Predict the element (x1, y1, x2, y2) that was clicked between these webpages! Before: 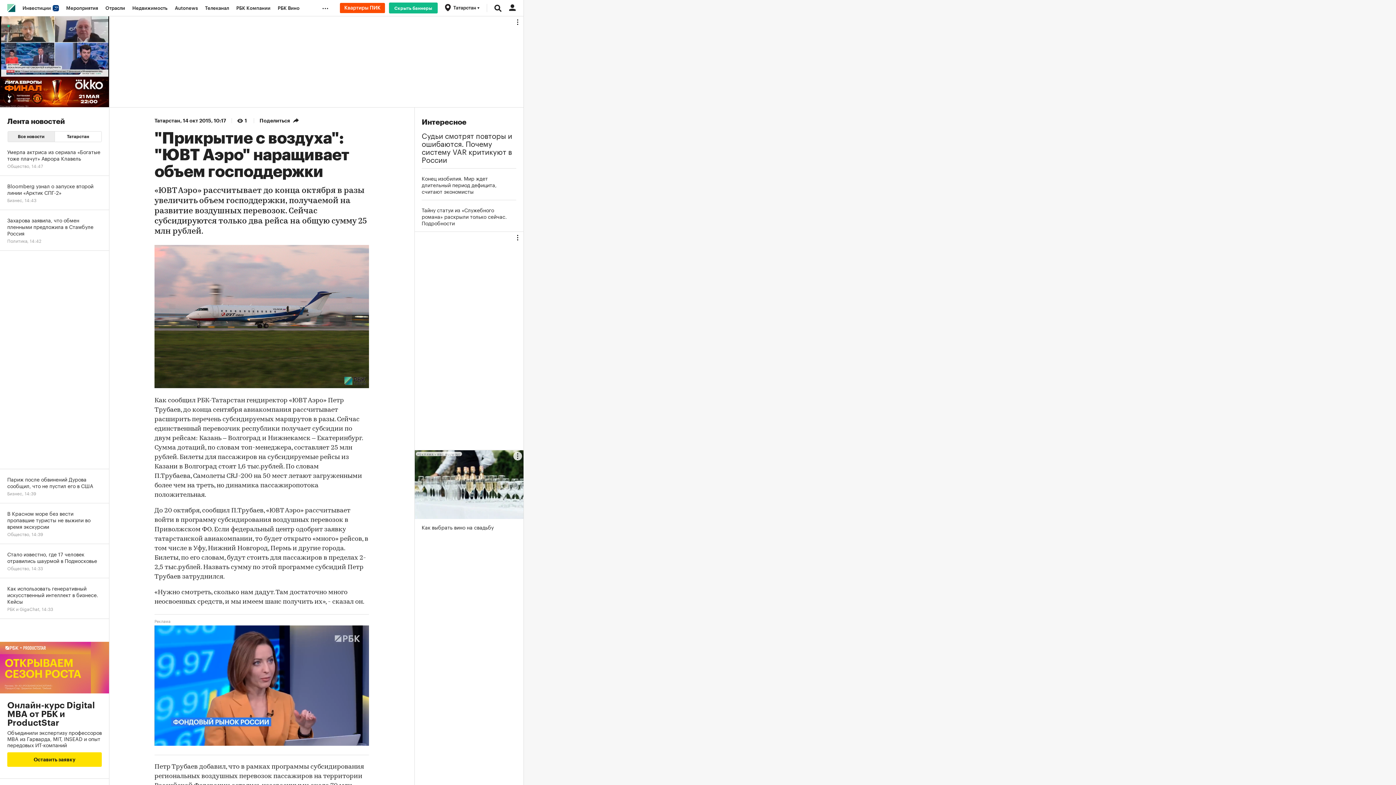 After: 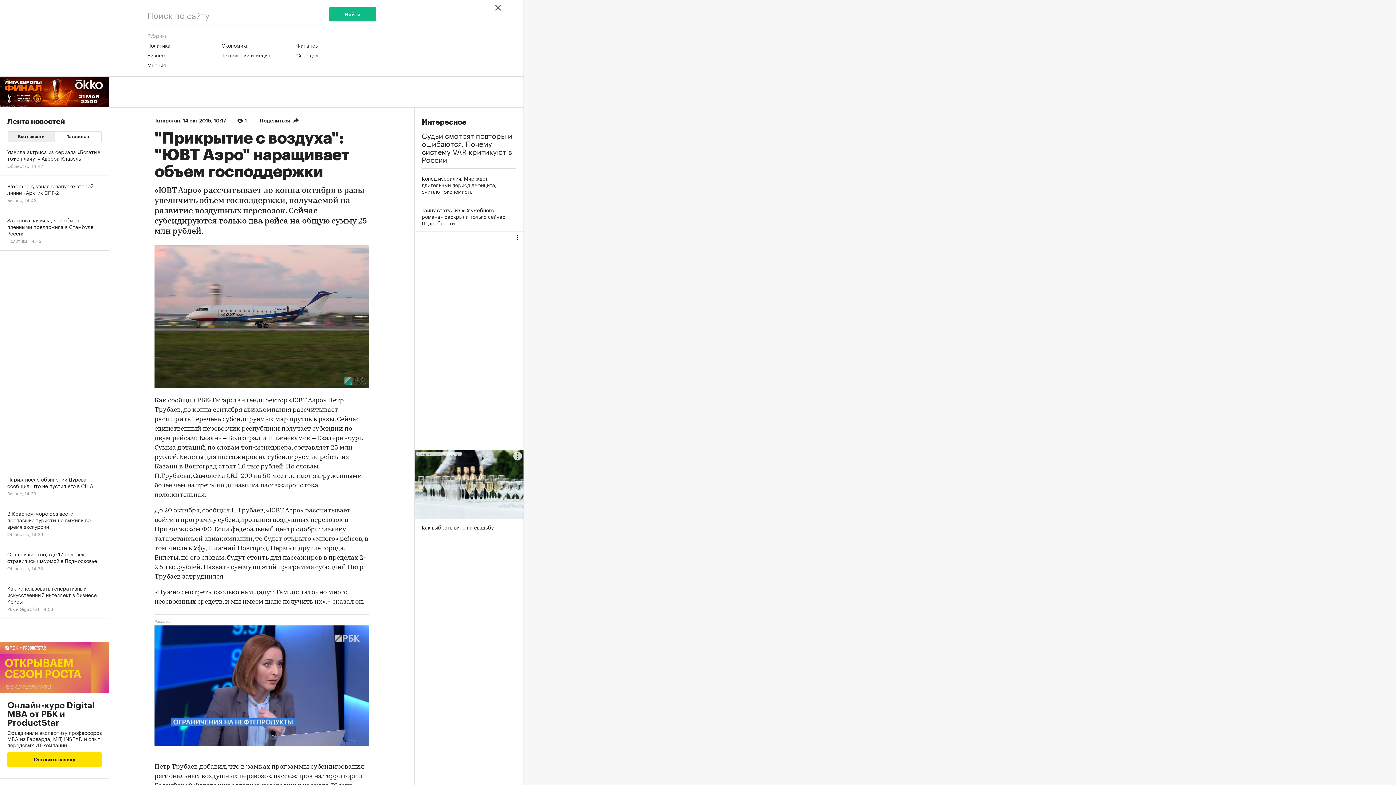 Action: bbox: (490, 0, 505, 16)